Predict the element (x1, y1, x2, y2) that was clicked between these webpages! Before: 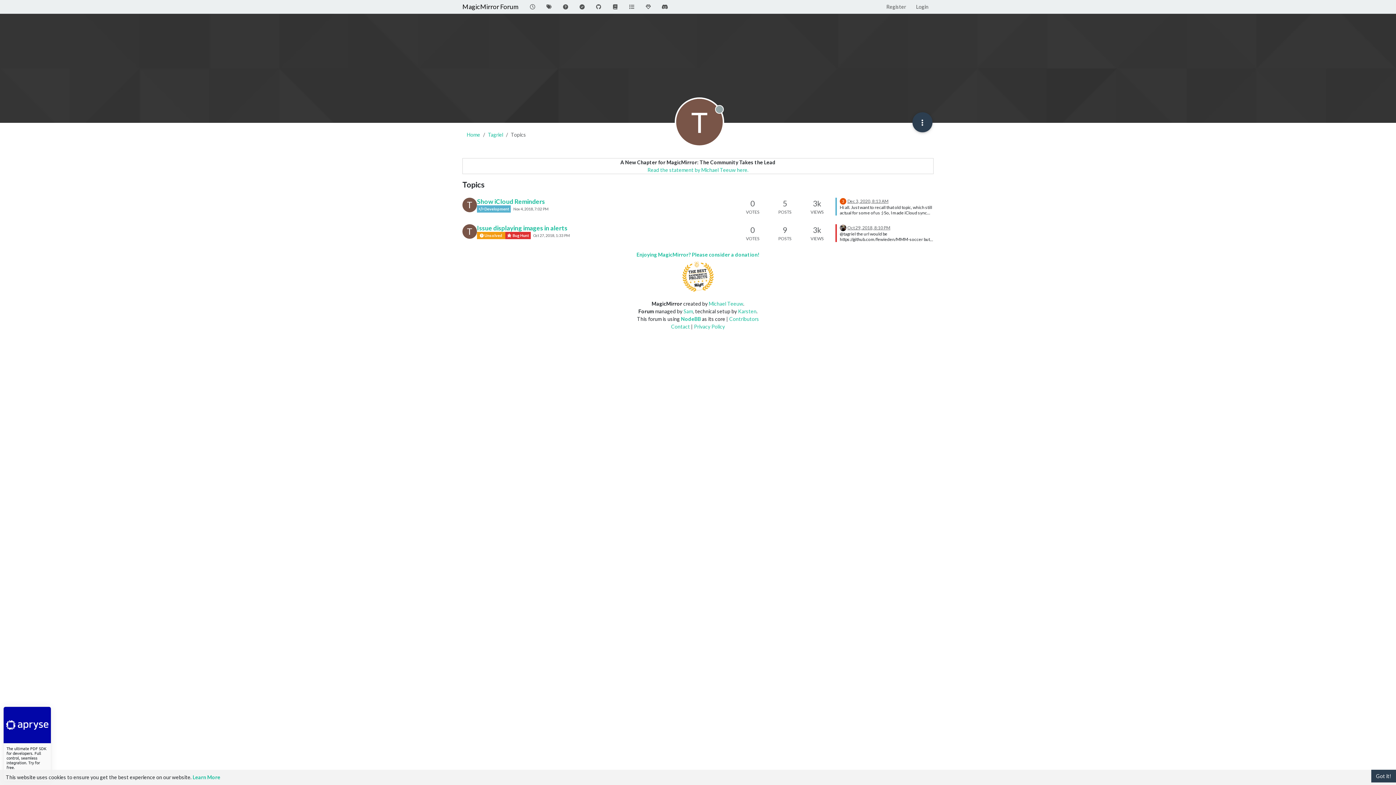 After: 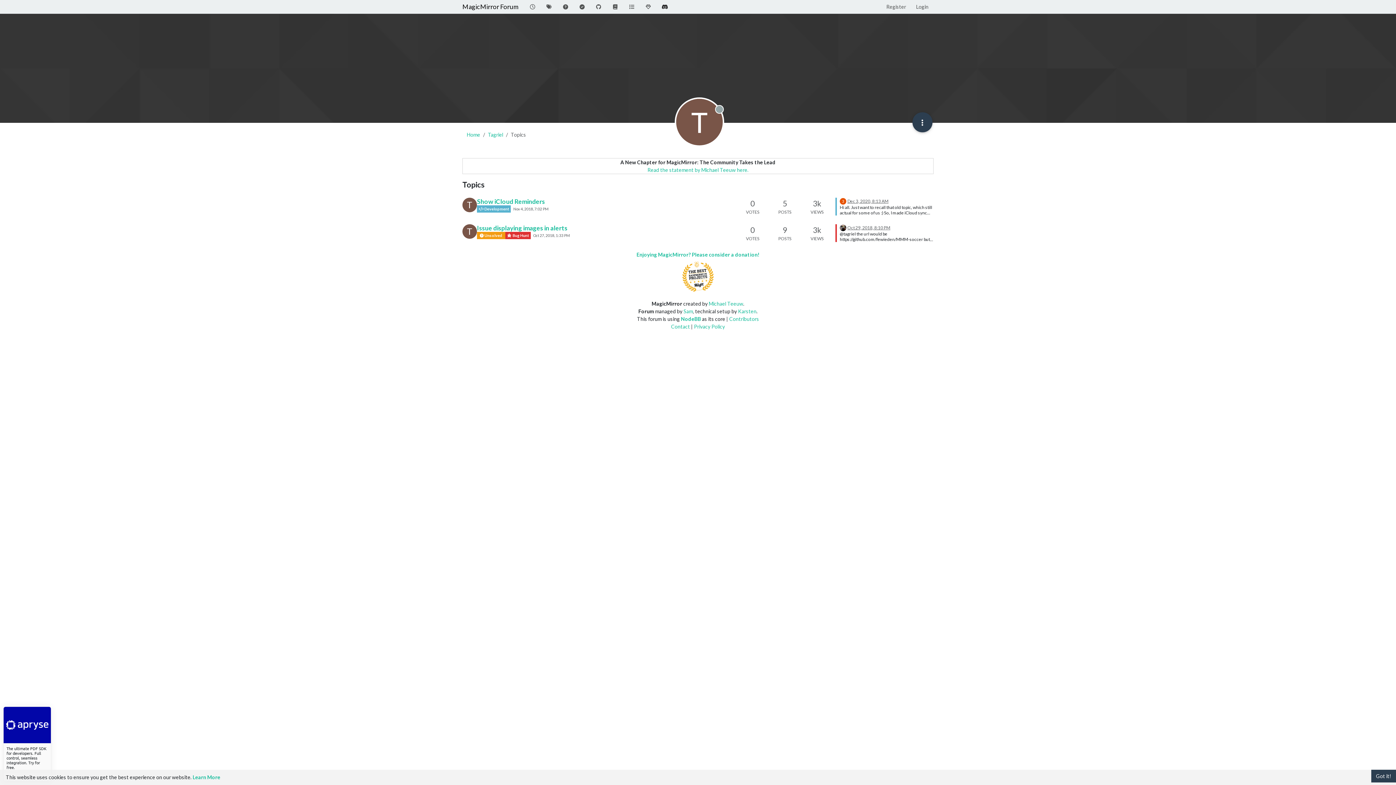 Action: bbox: (656, 0, 673, 13)